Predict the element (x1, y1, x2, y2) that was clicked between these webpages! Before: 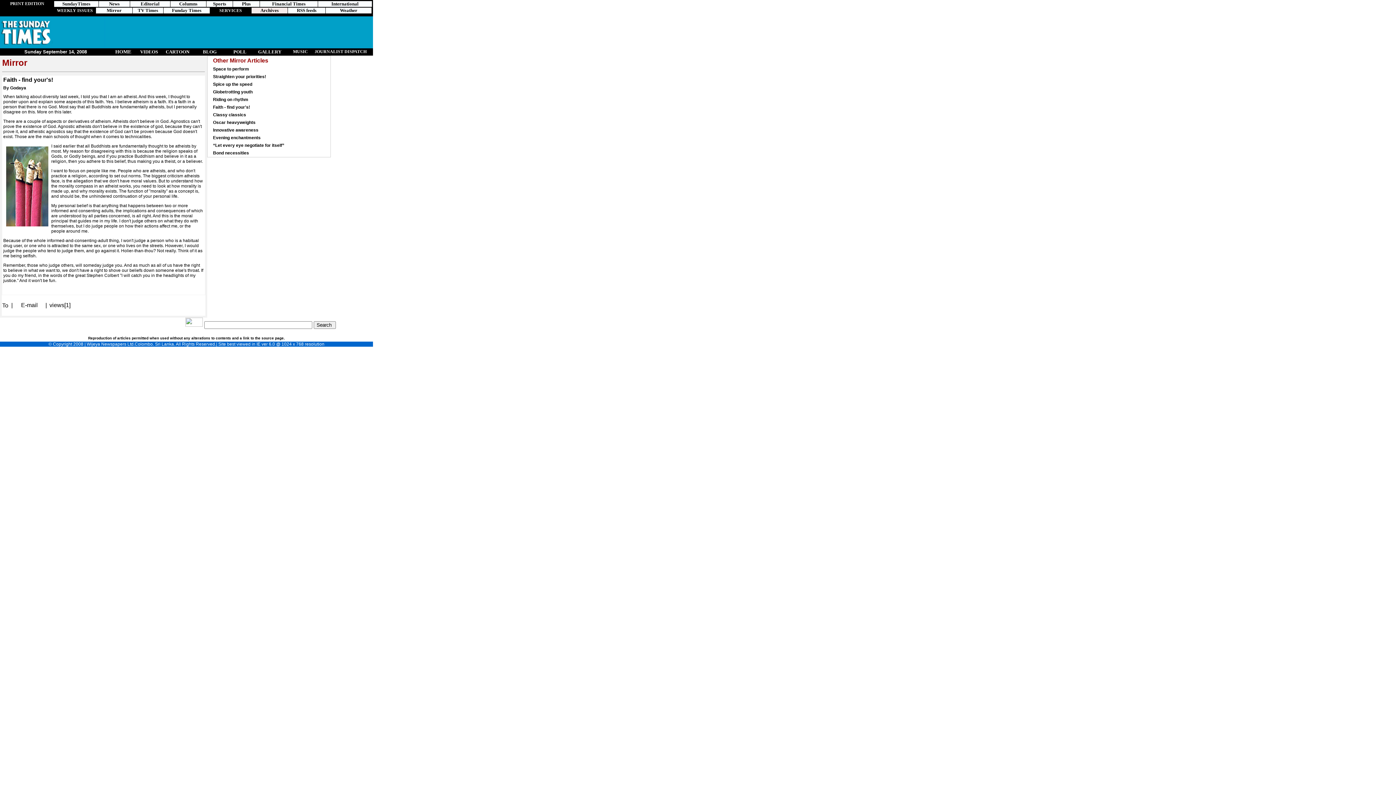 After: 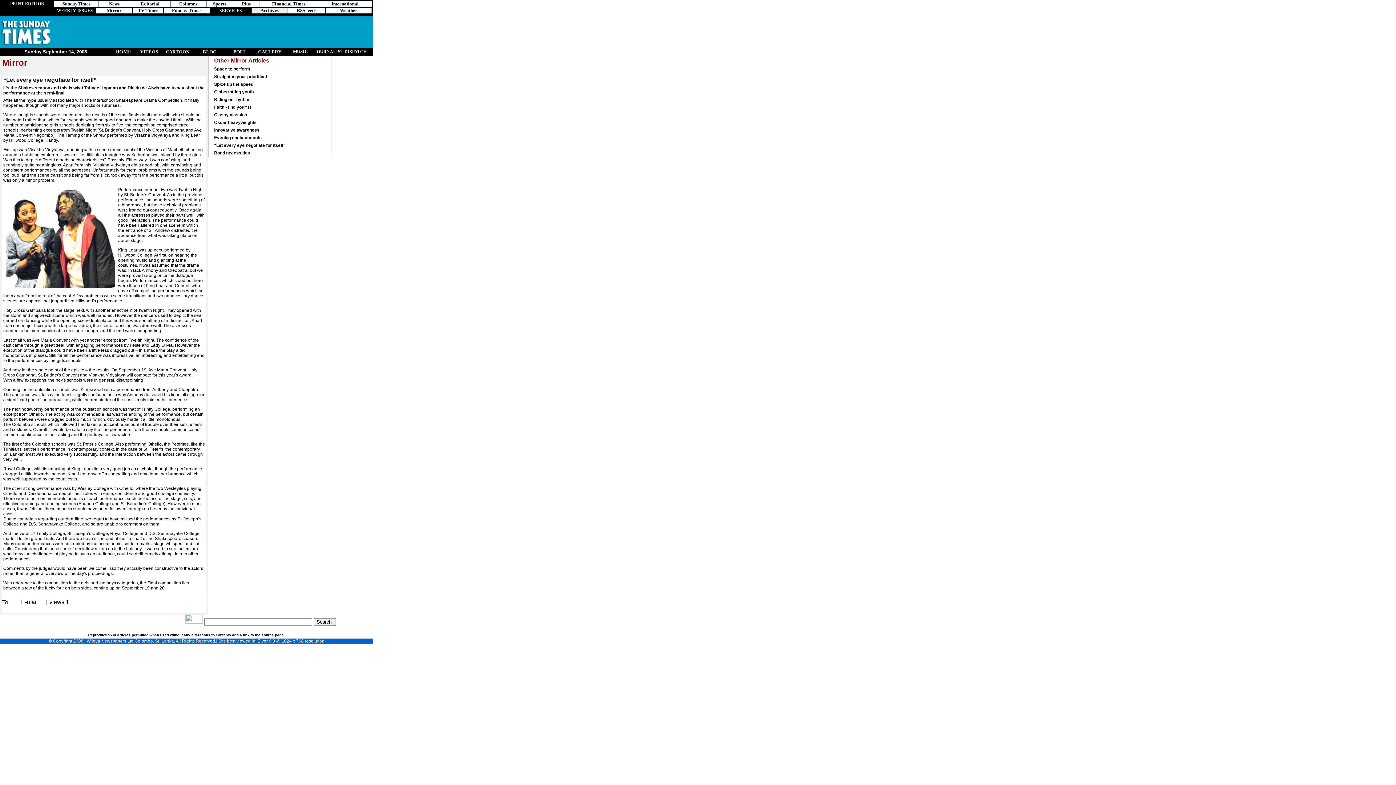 Action: bbox: (213, 141, 284, 148) label: “Let every eye negotiate for itself”